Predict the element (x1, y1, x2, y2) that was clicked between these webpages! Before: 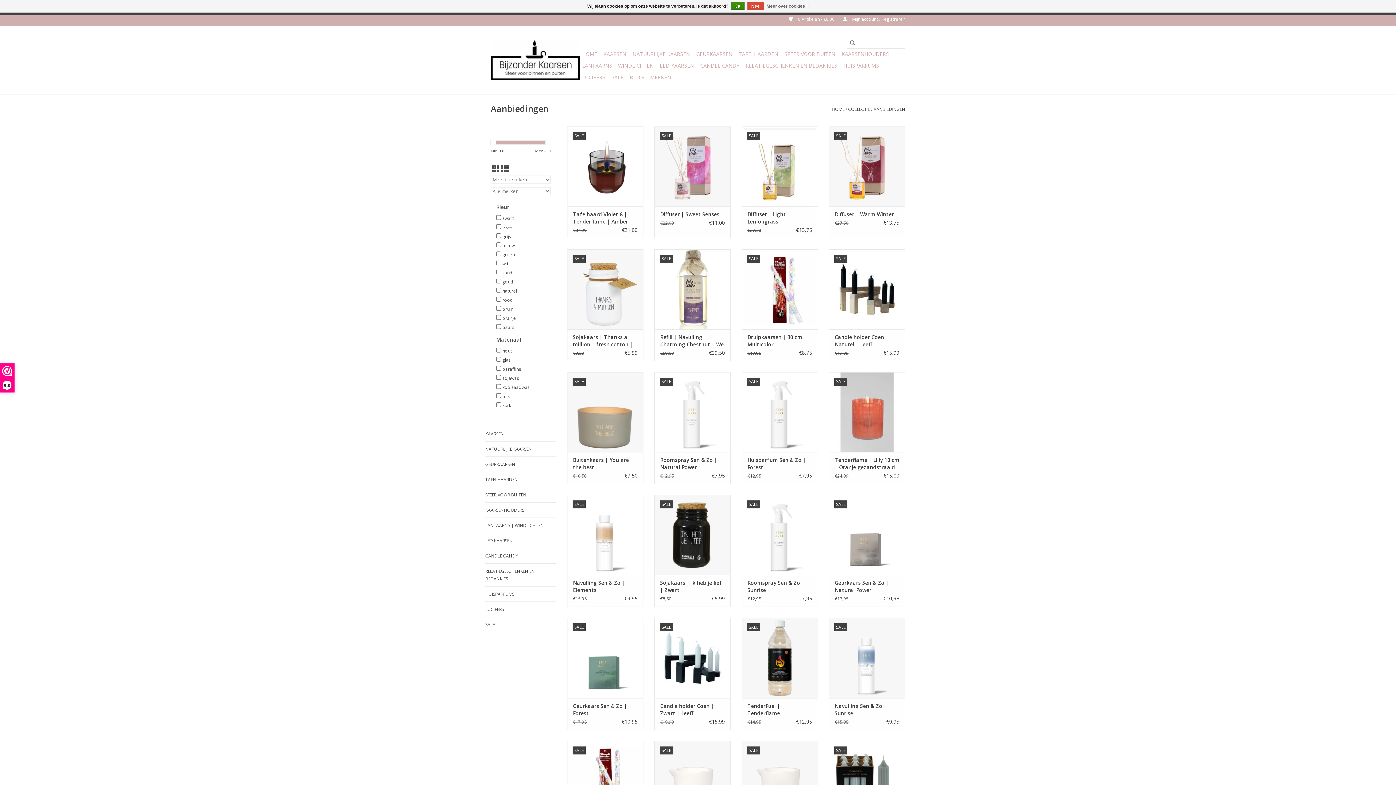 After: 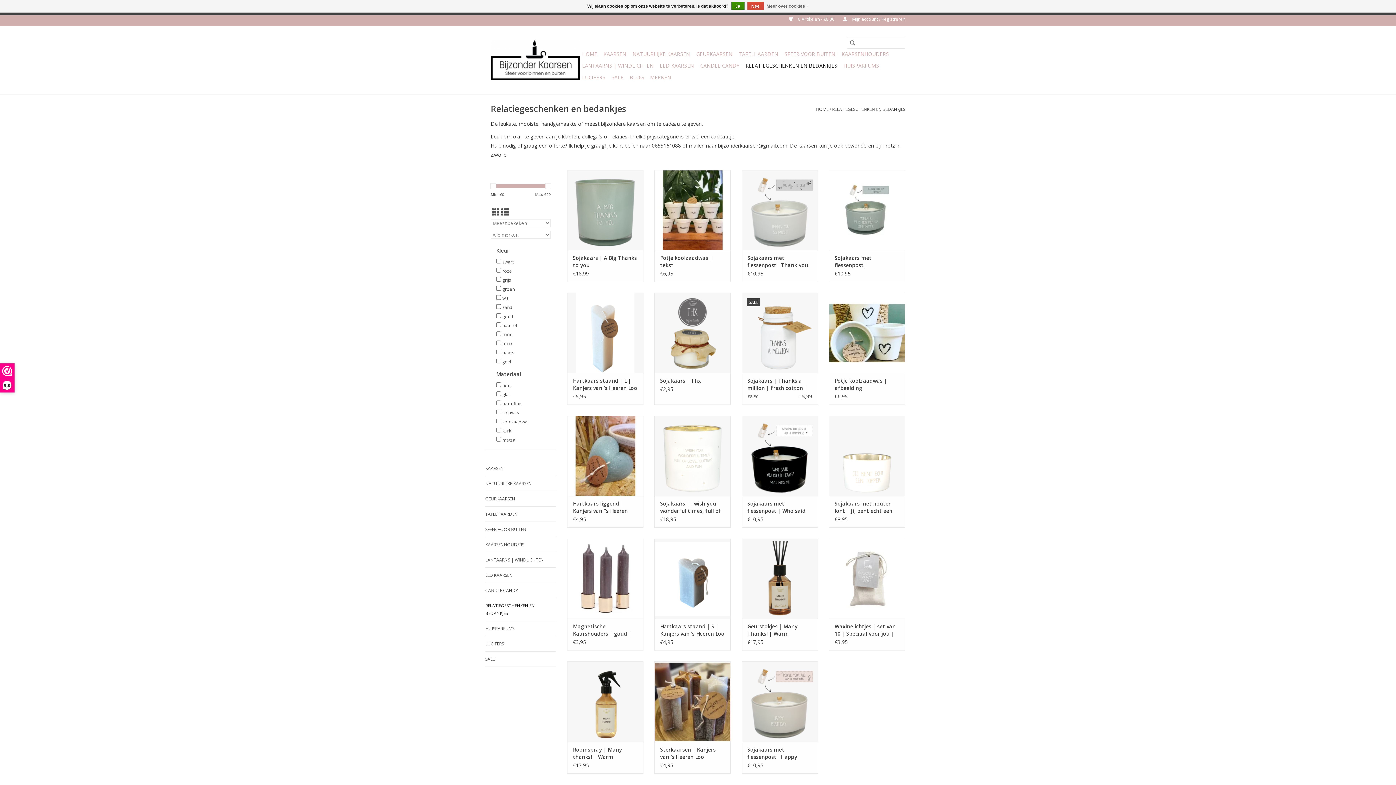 Action: label: RELATIEGESCHENKEN EN BEDANKJES bbox: (485, 567, 556, 582)